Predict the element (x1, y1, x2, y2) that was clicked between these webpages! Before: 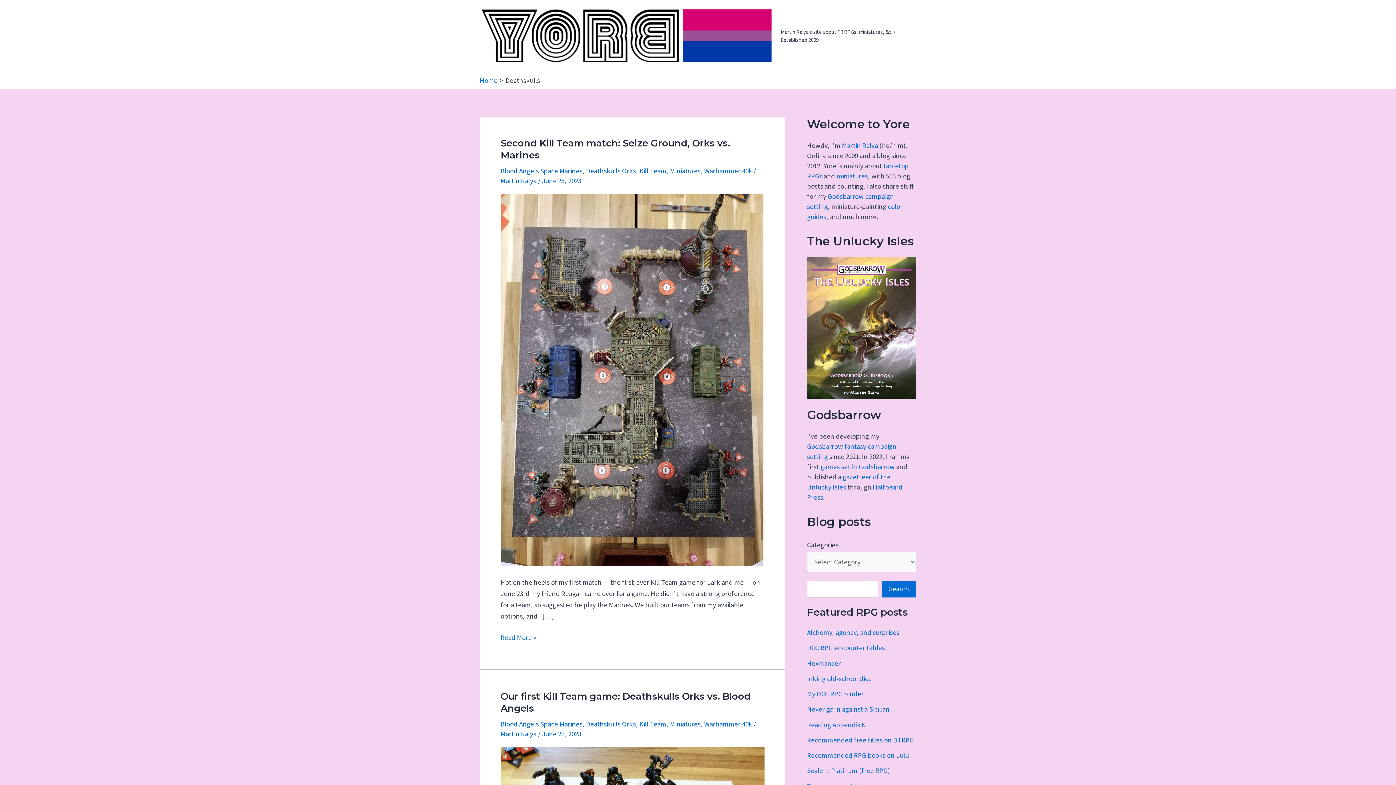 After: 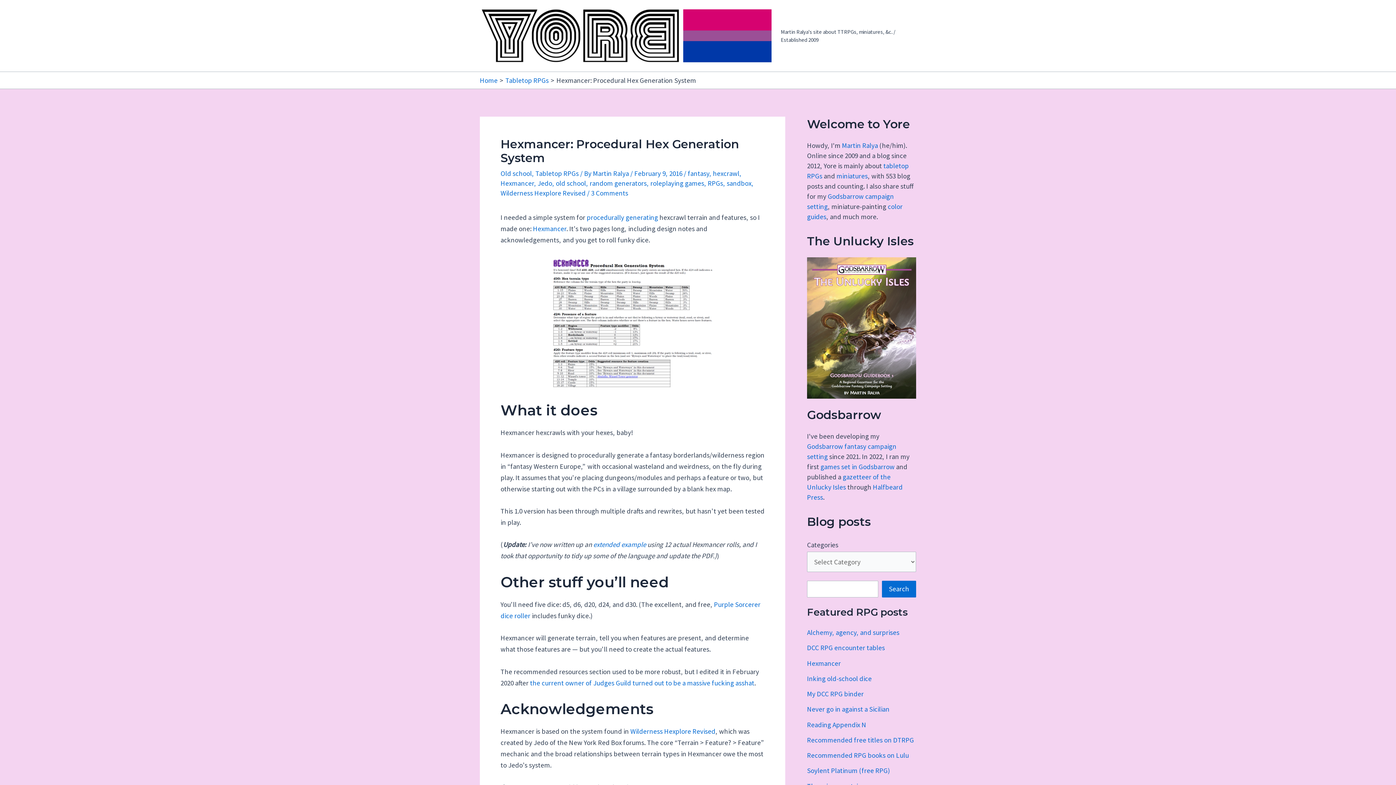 Action: label: Hexmancer bbox: (807, 659, 841, 667)